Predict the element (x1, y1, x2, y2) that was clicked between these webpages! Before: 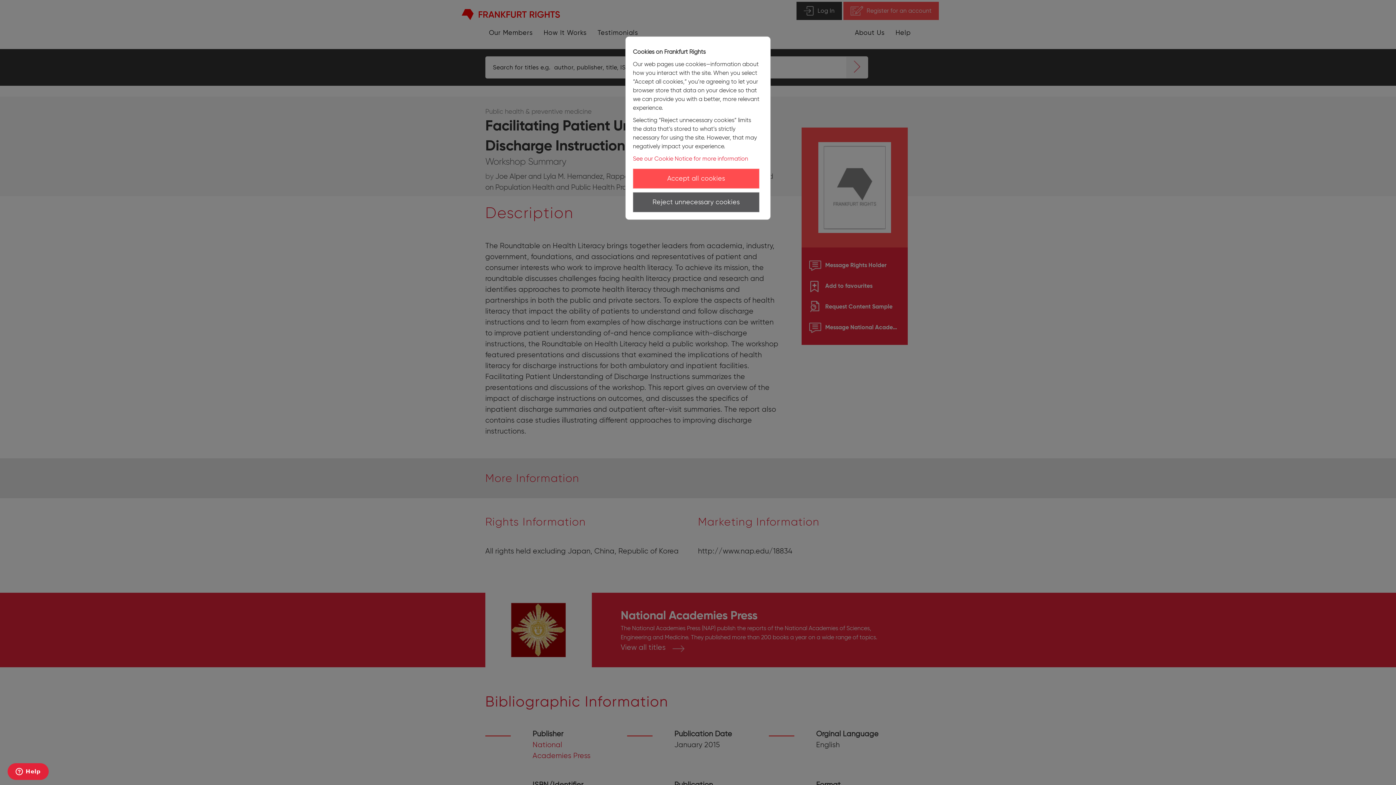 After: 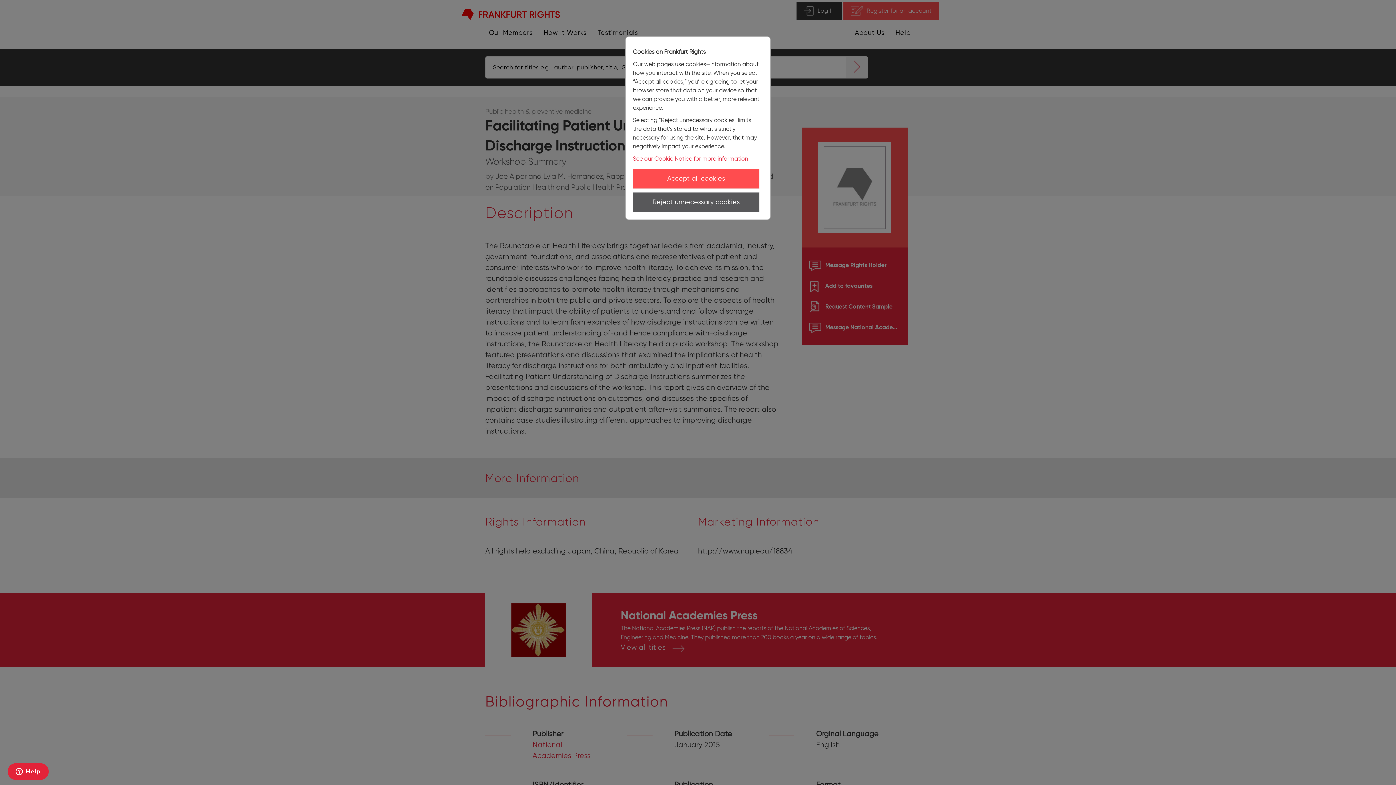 Action: label: See our Cookie Notice for more information bbox: (633, 155, 748, 162)